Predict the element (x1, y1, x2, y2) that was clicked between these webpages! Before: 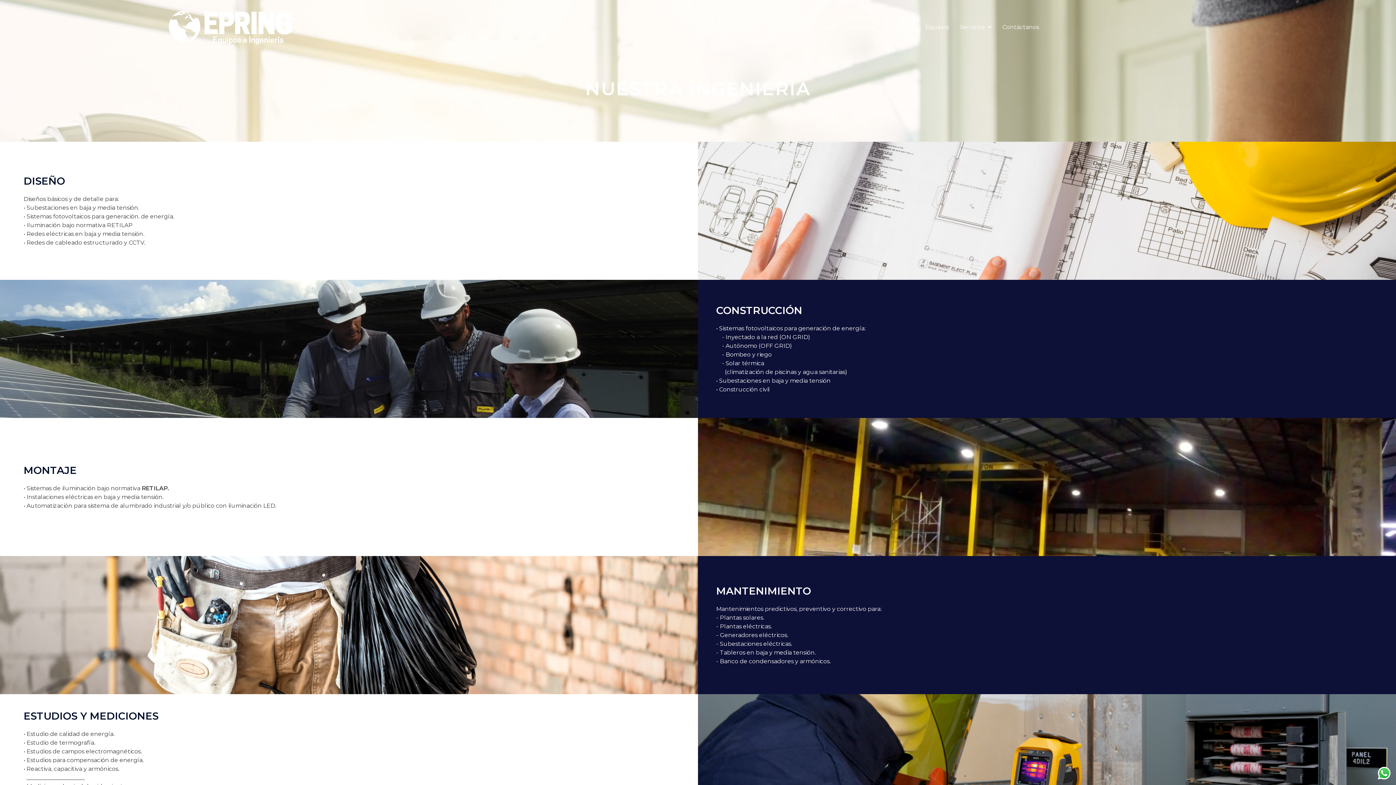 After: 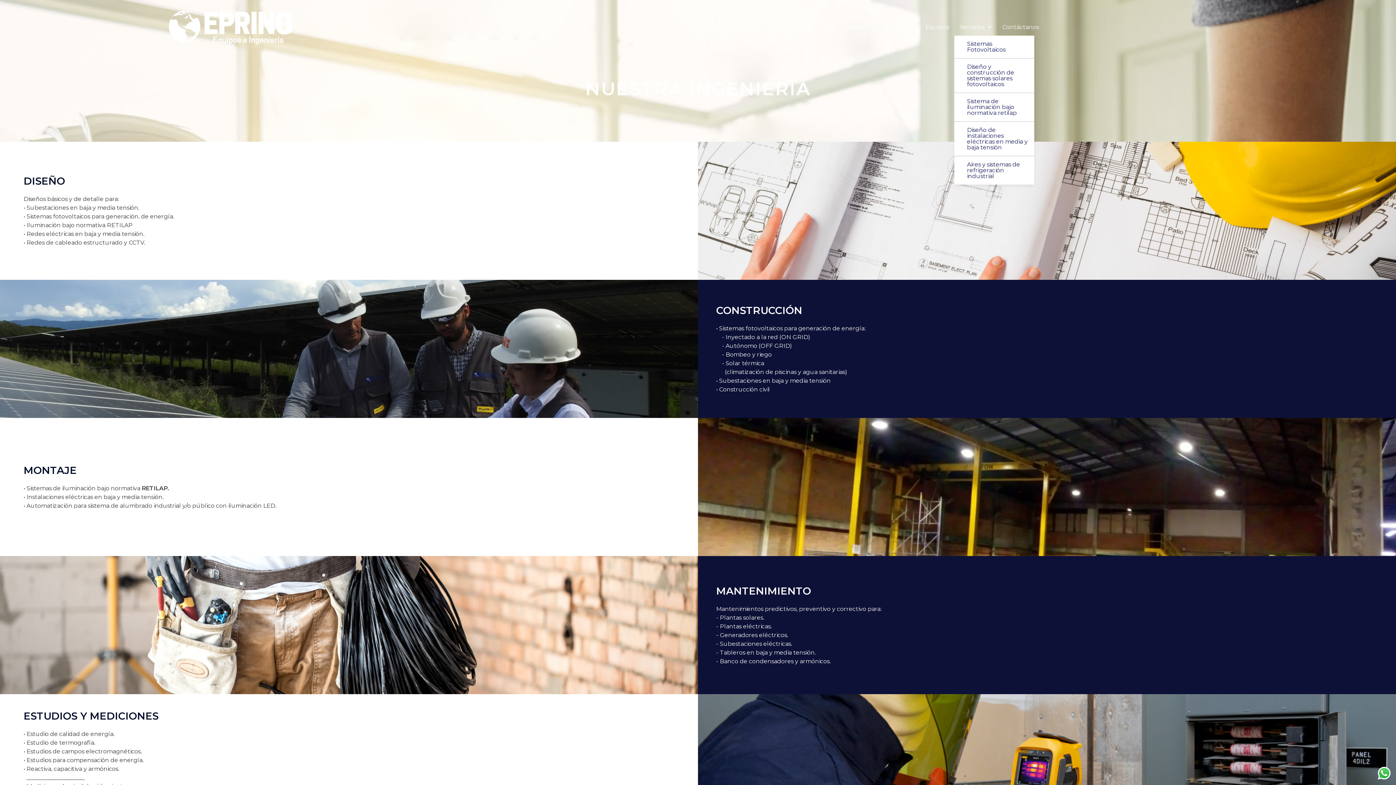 Action: bbox: (954, 18, 997, 35) label: Servicios